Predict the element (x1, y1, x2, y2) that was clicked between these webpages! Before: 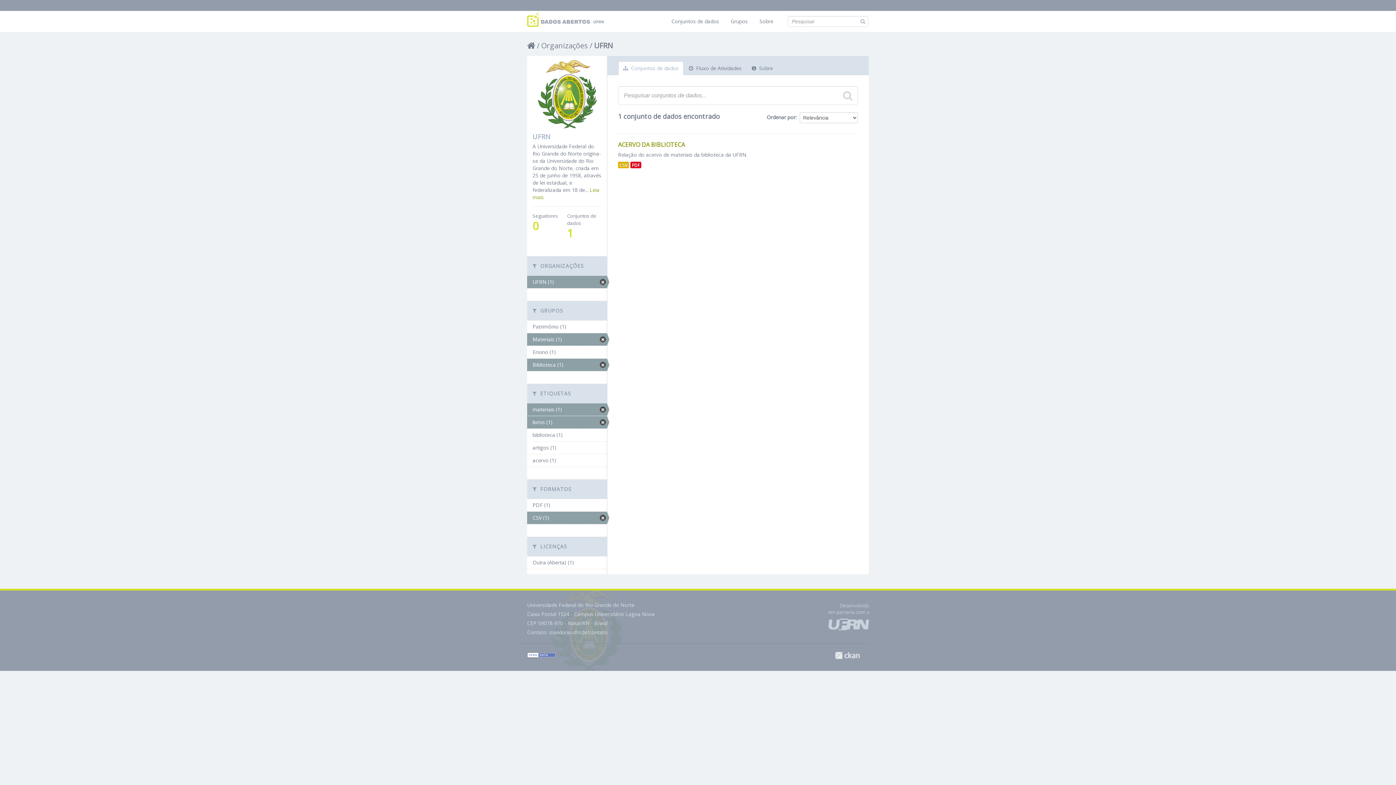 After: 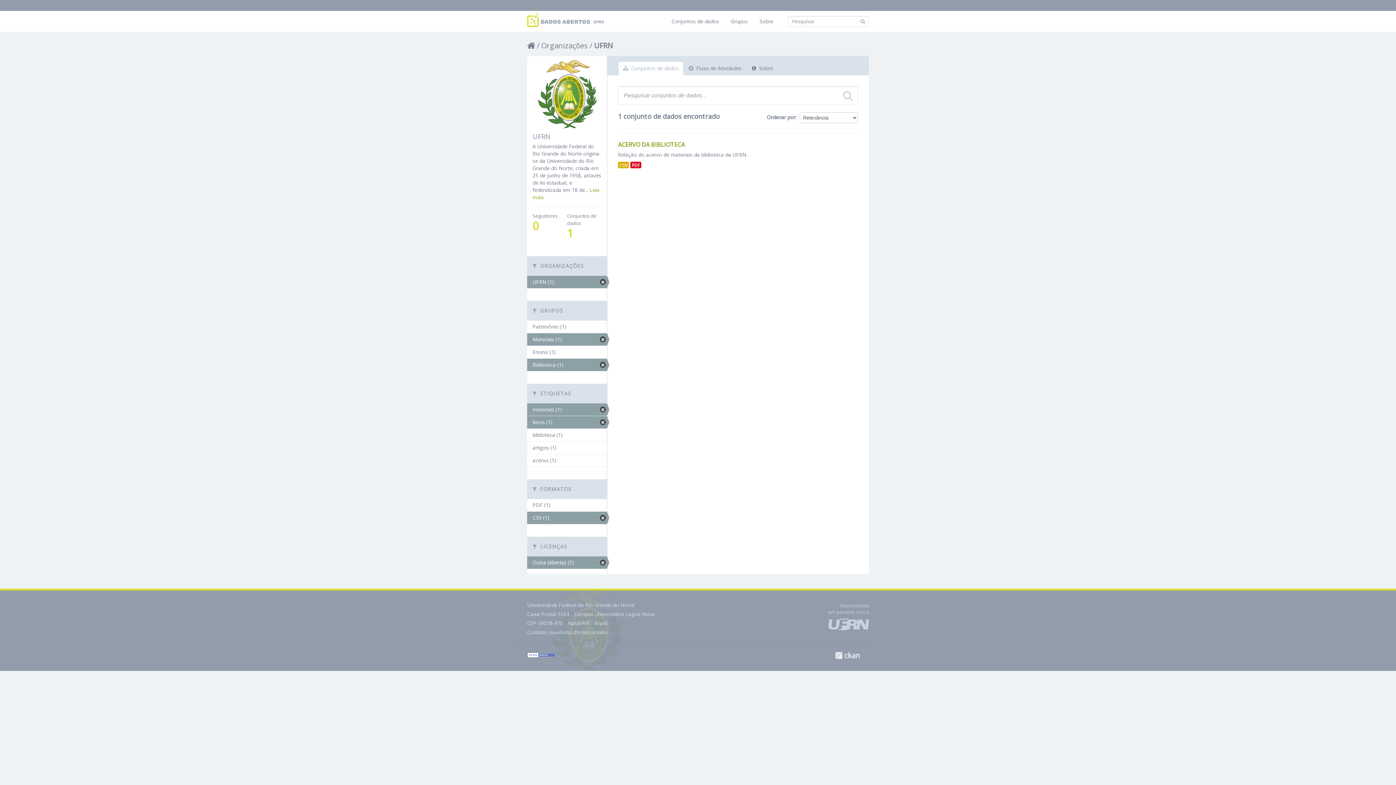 Action: label: Outra (Aberta) (1) bbox: (527, 556, 607, 569)